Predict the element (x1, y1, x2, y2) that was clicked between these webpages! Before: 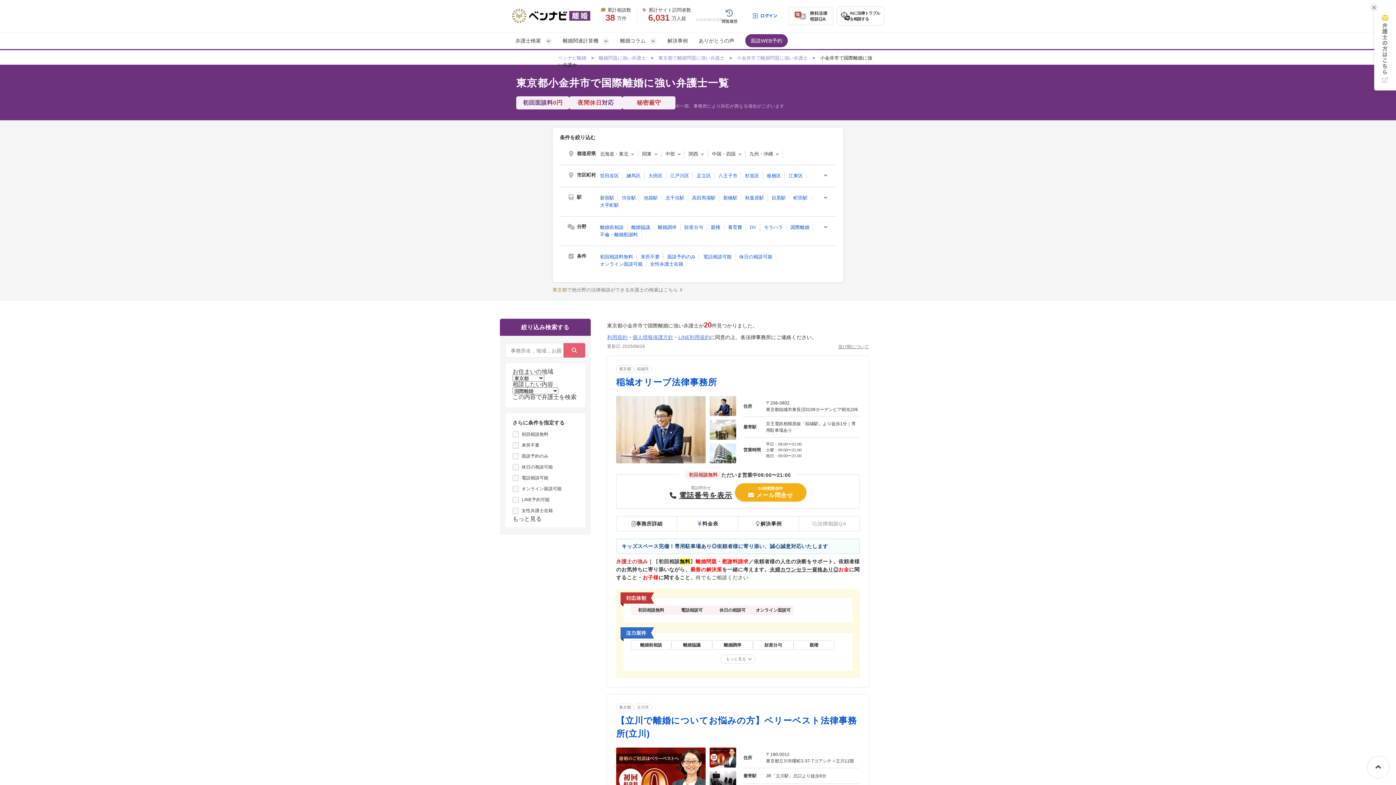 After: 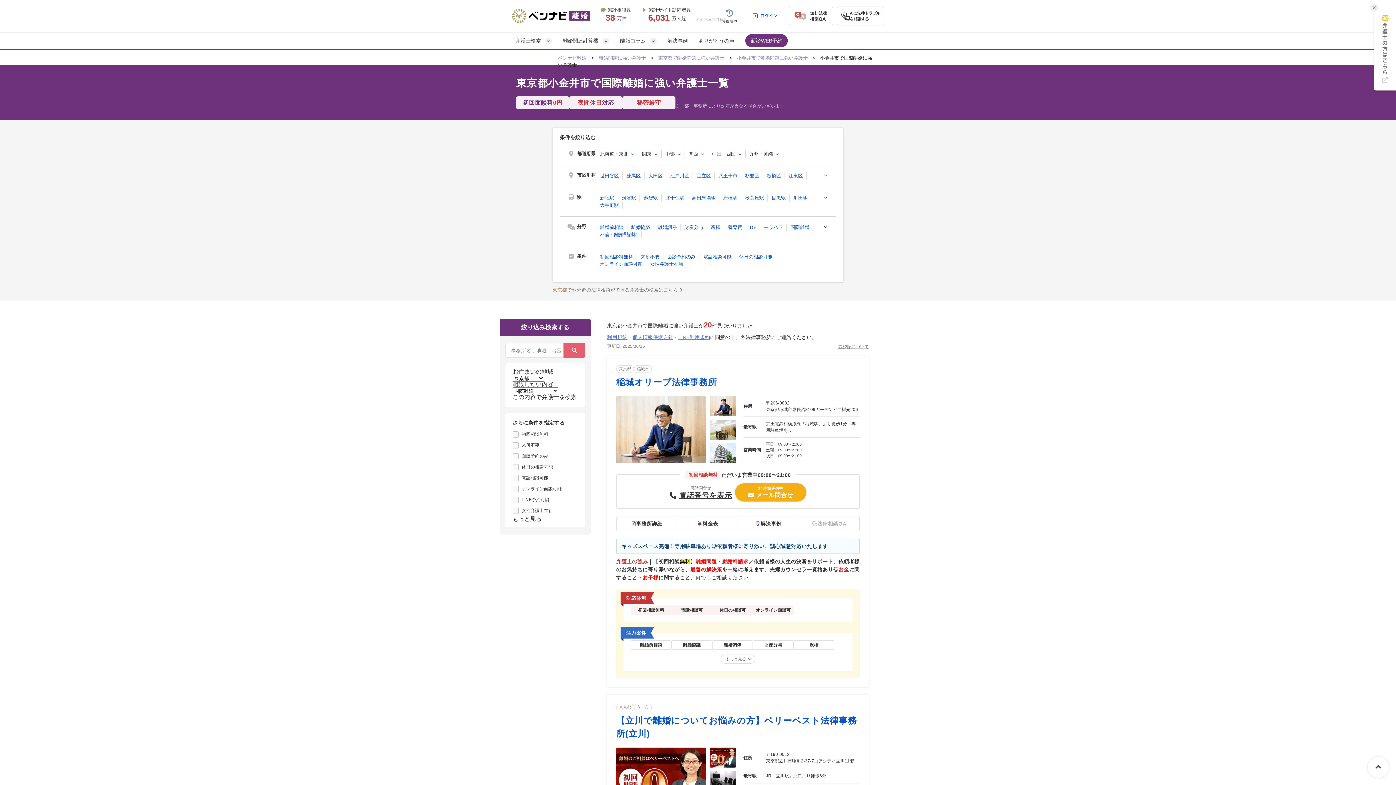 Action: bbox: (678, 334, 710, 340) label: LINE利用規約